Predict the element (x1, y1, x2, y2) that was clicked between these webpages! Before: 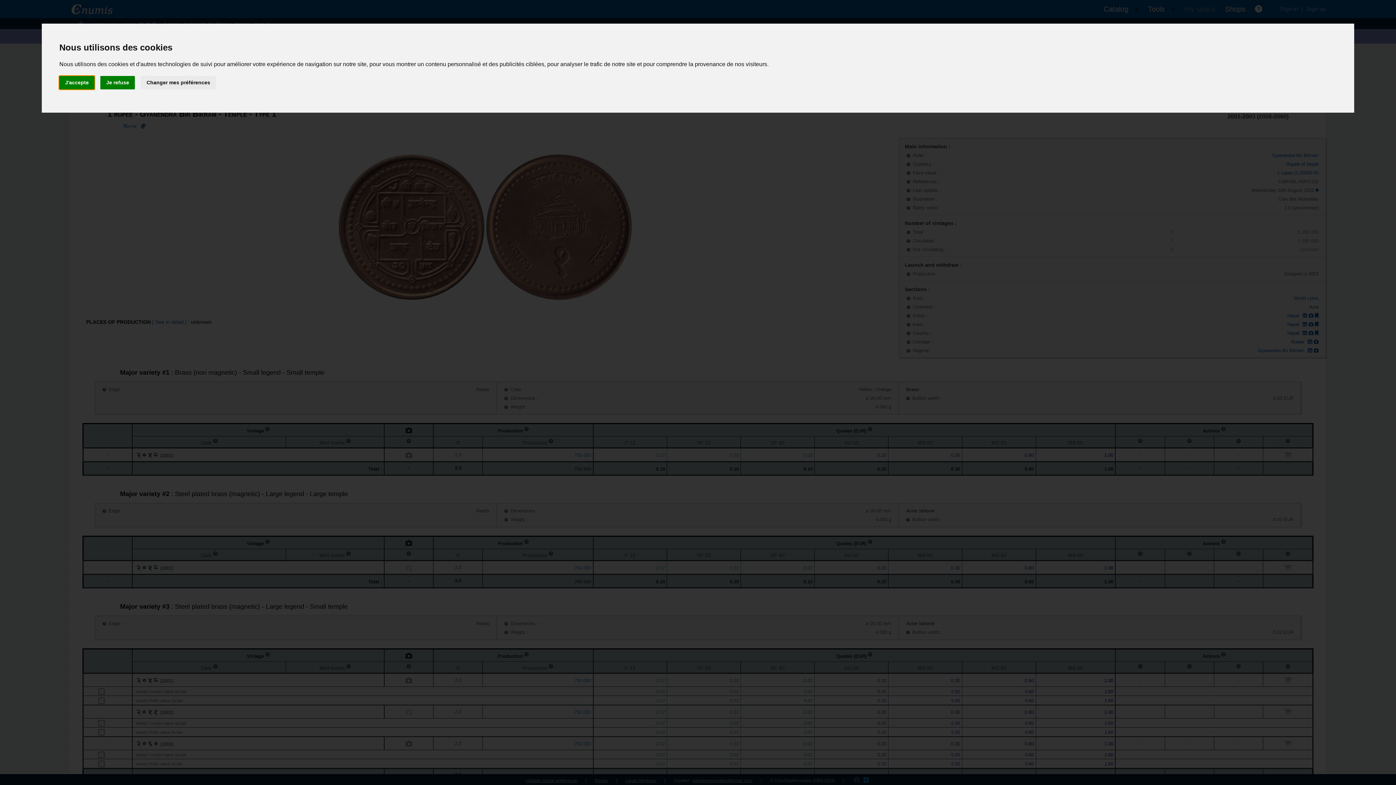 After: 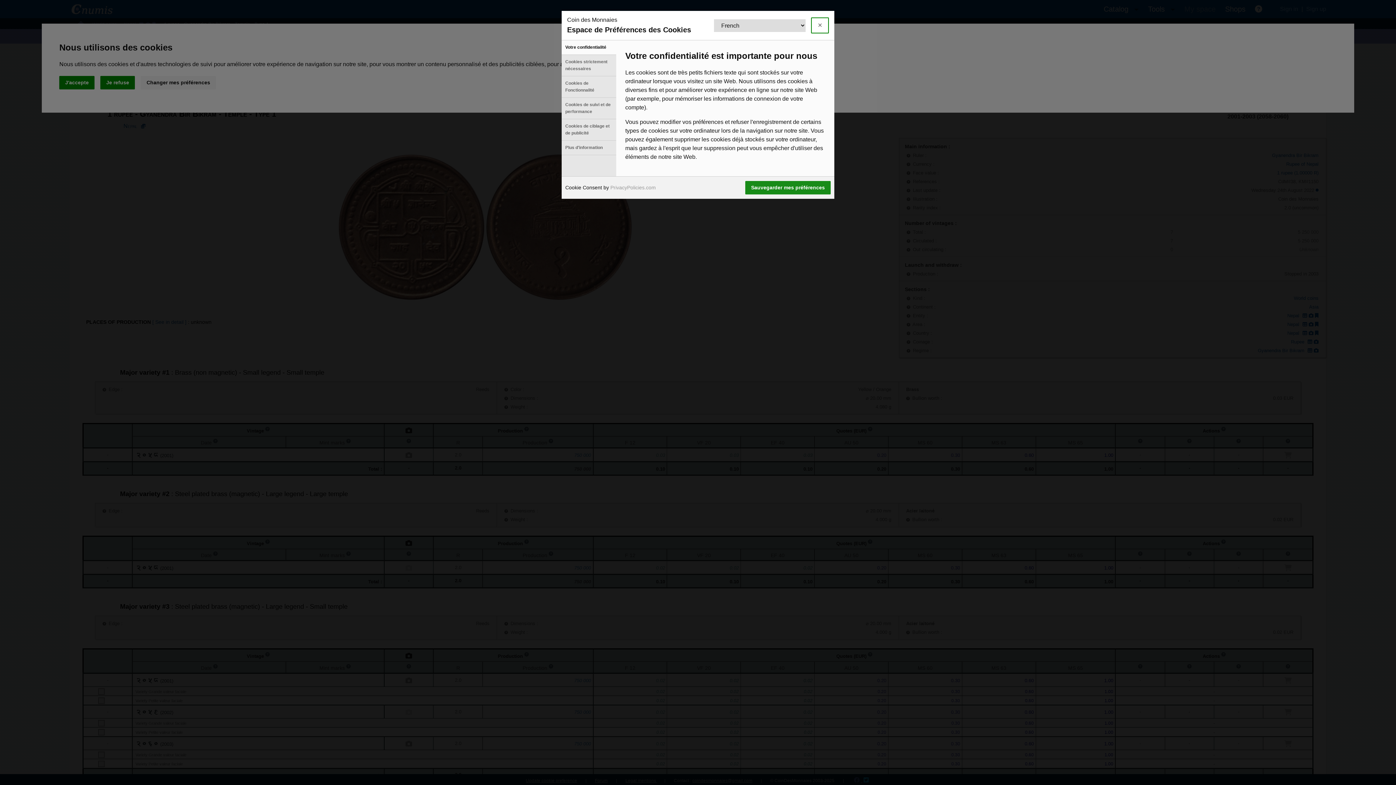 Action: bbox: (140, 75, 216, 89) label: Changer mes préférences